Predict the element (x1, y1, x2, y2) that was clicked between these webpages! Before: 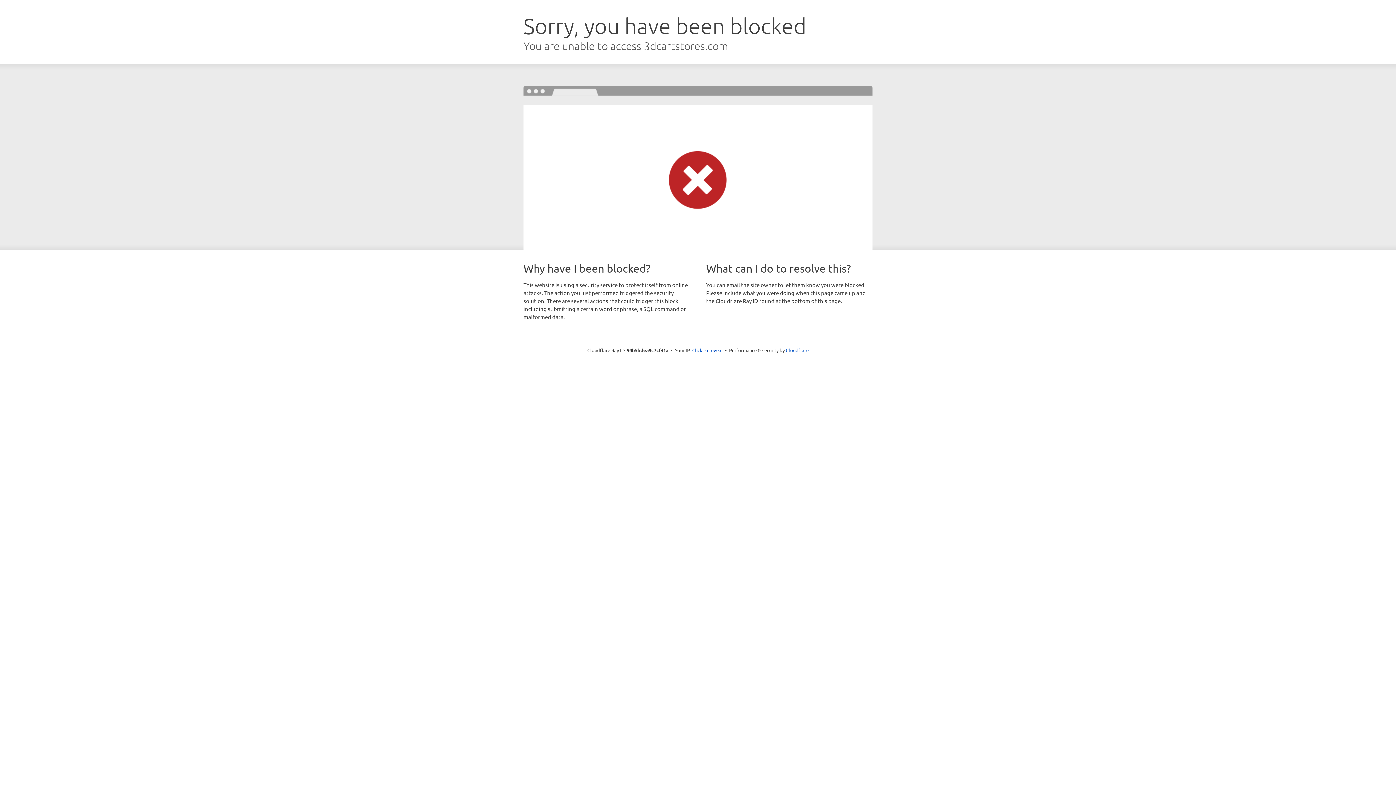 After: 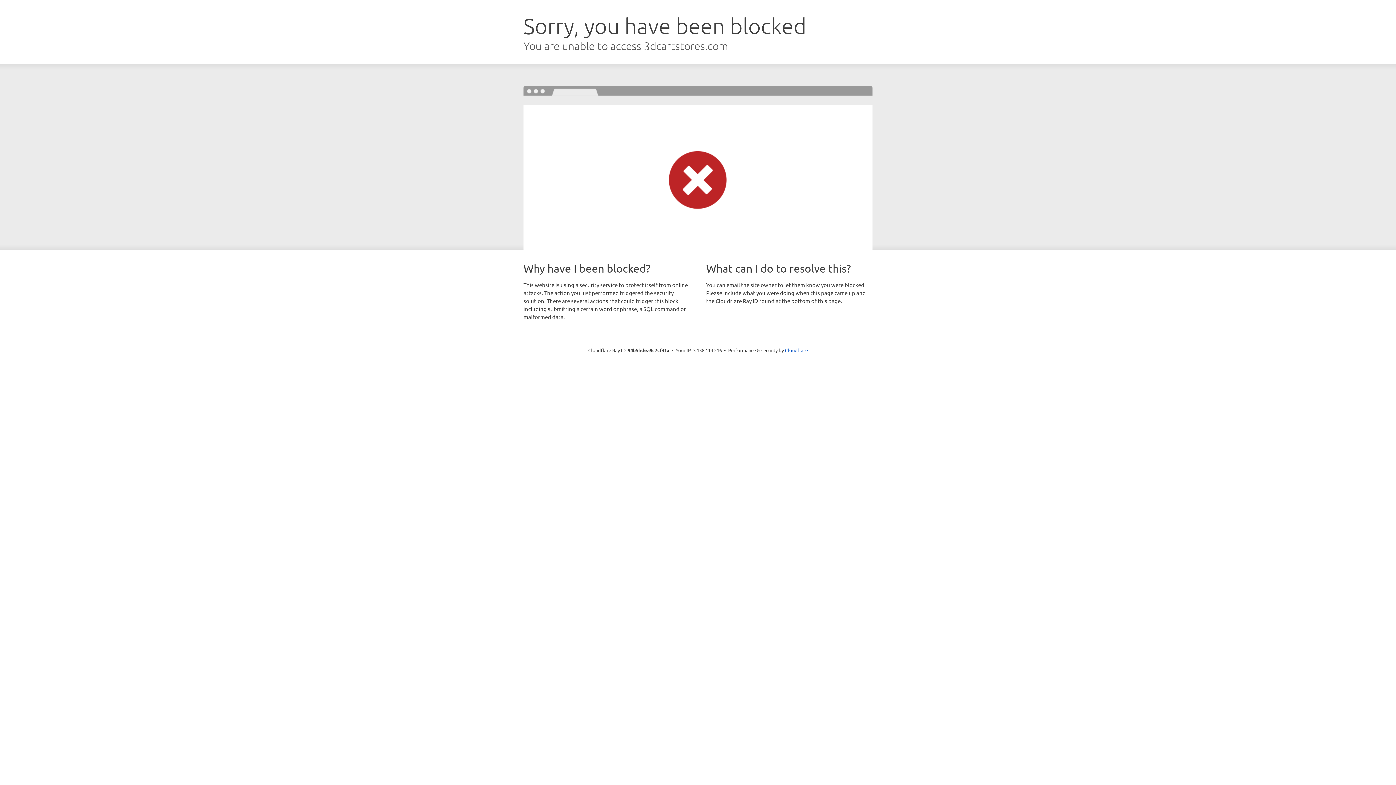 Action: label: Click to reveal bbox: (692, 346, 722, 353)